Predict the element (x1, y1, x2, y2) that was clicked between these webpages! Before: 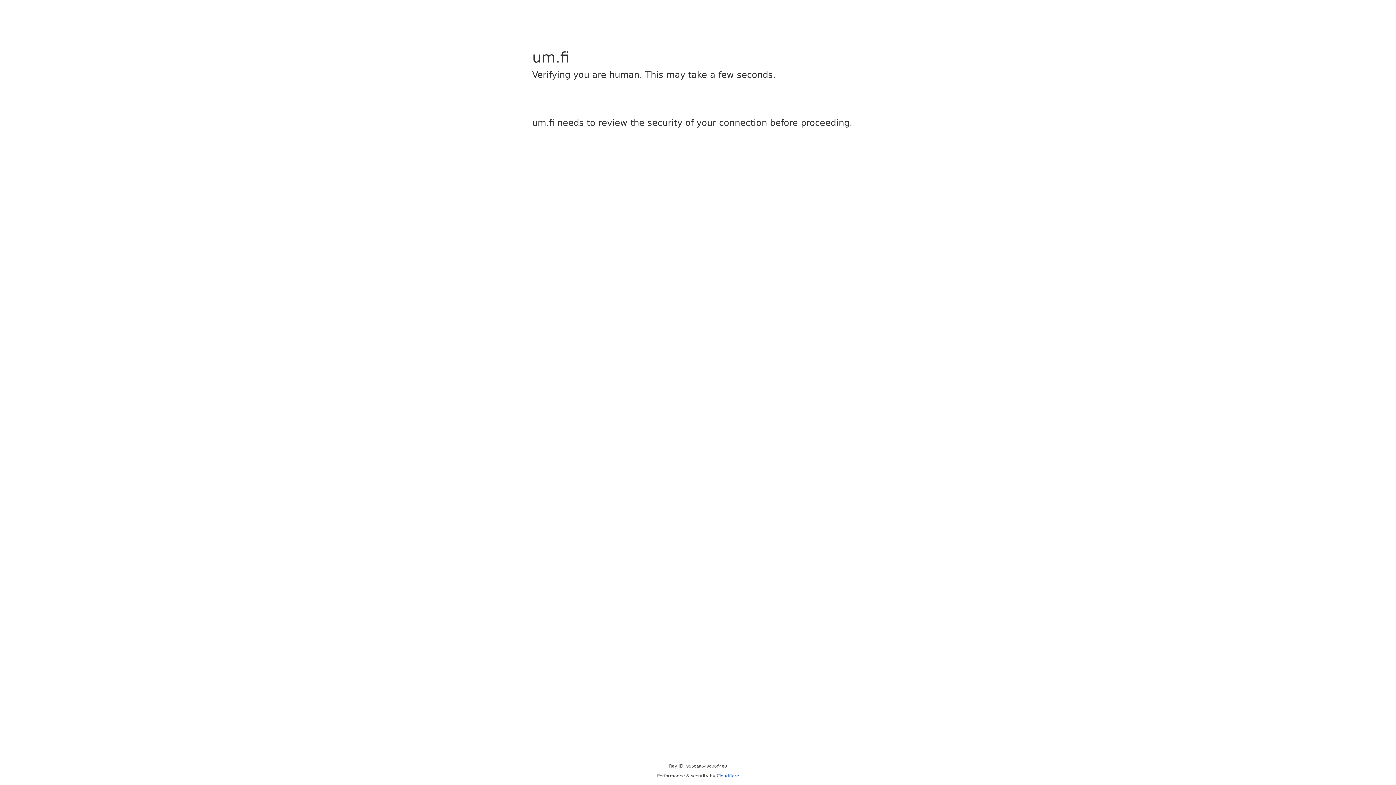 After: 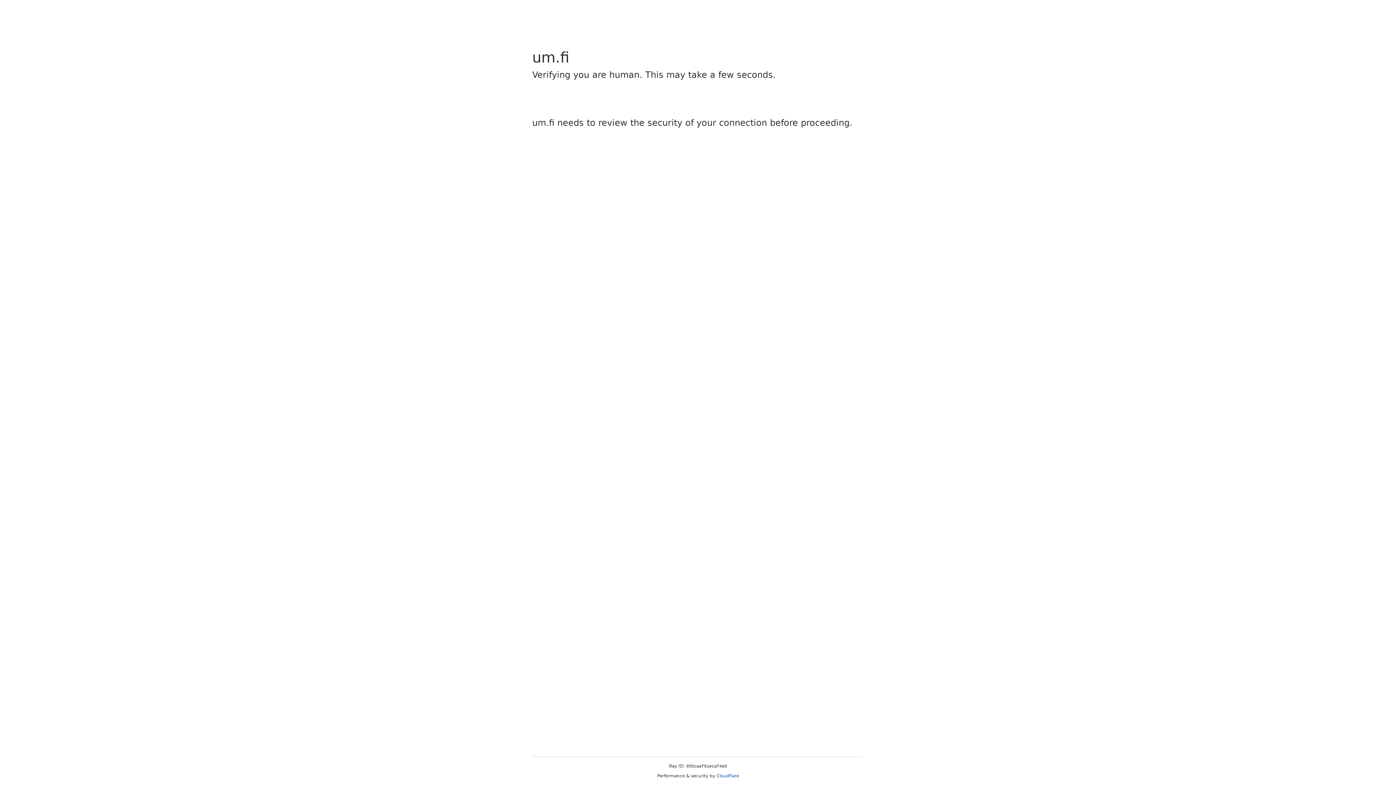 Action: label: Cloudflare bbox: (716, 773, 739, 778)